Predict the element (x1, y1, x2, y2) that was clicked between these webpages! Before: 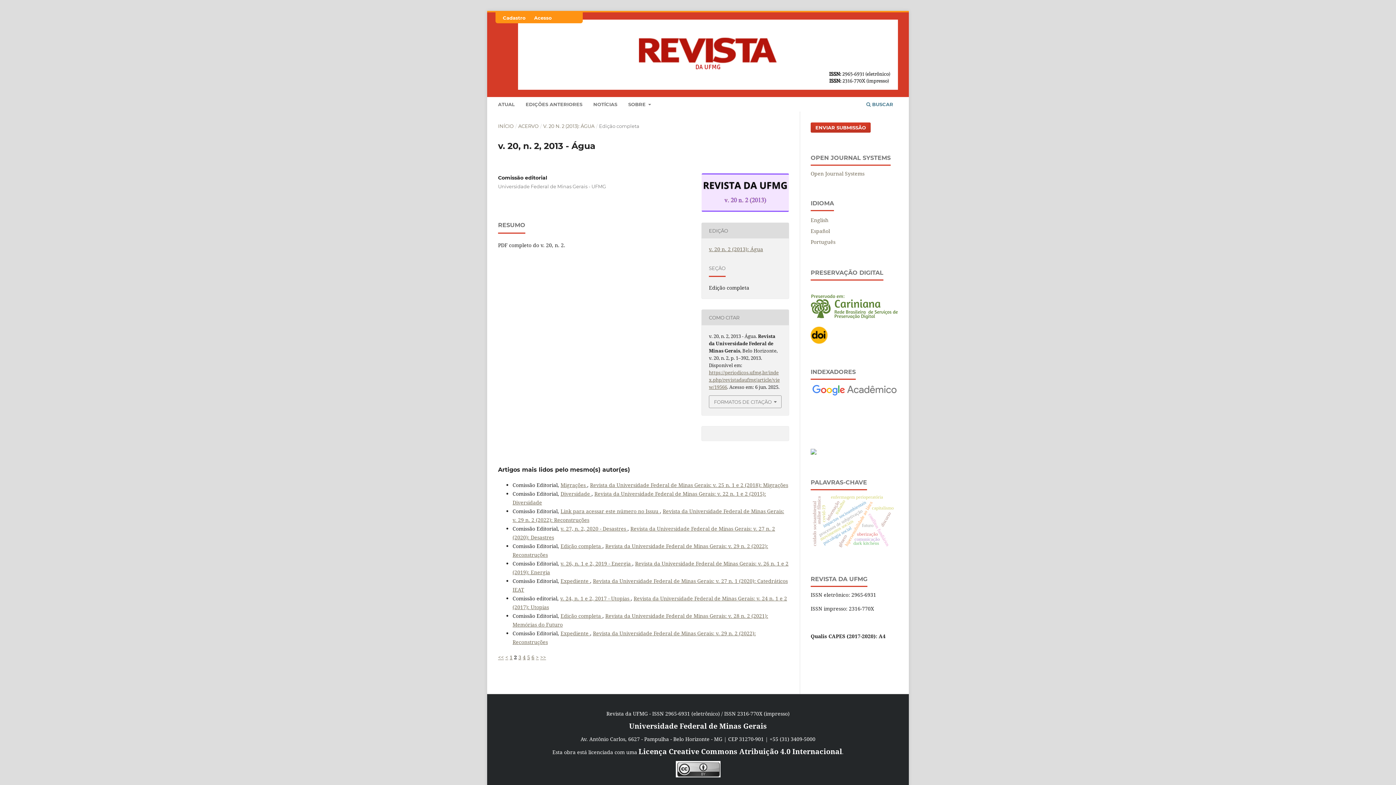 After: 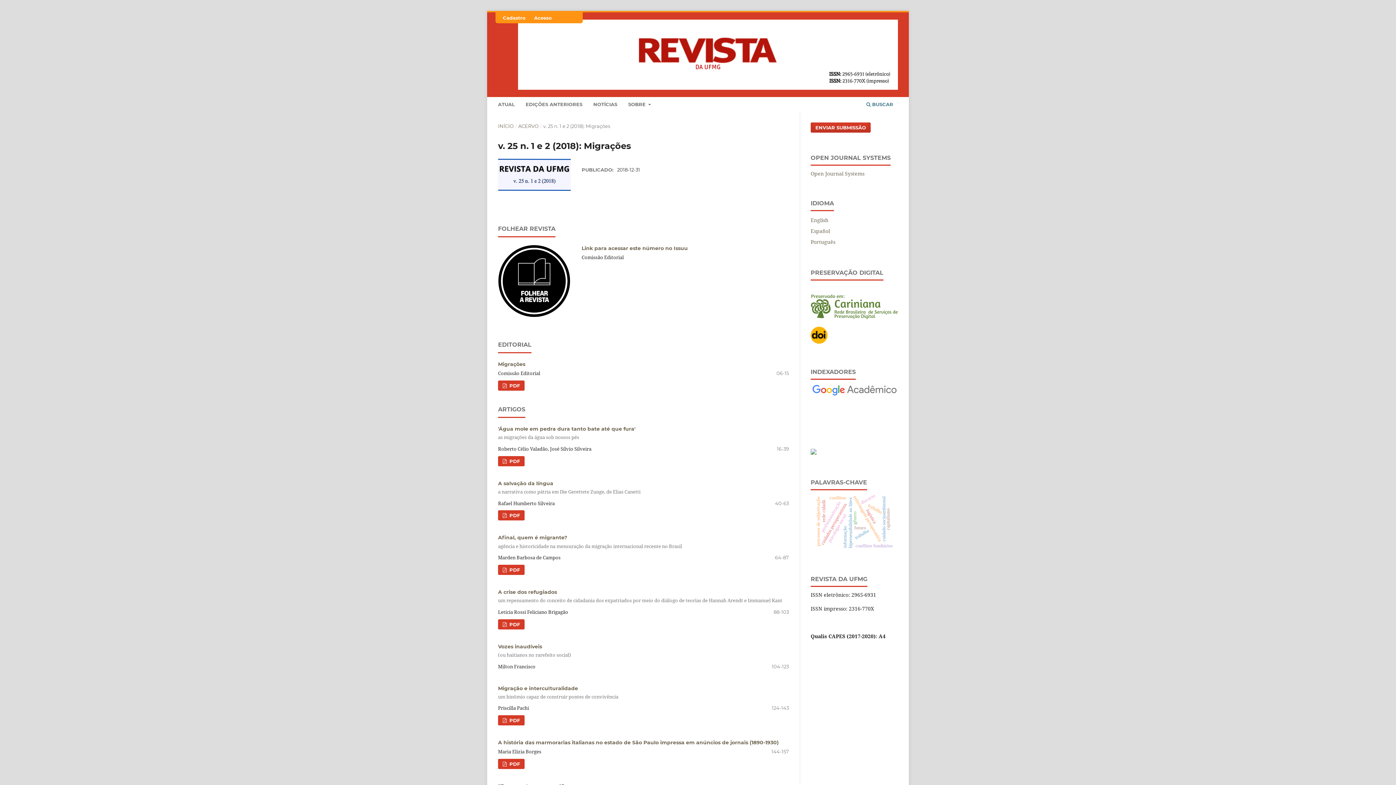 Action: label: Revista da Universidade Federal de Minas Gerais: v. 25 n. 1 e 2 (2018): Migrações bbox: (590, 481, 788, 488)